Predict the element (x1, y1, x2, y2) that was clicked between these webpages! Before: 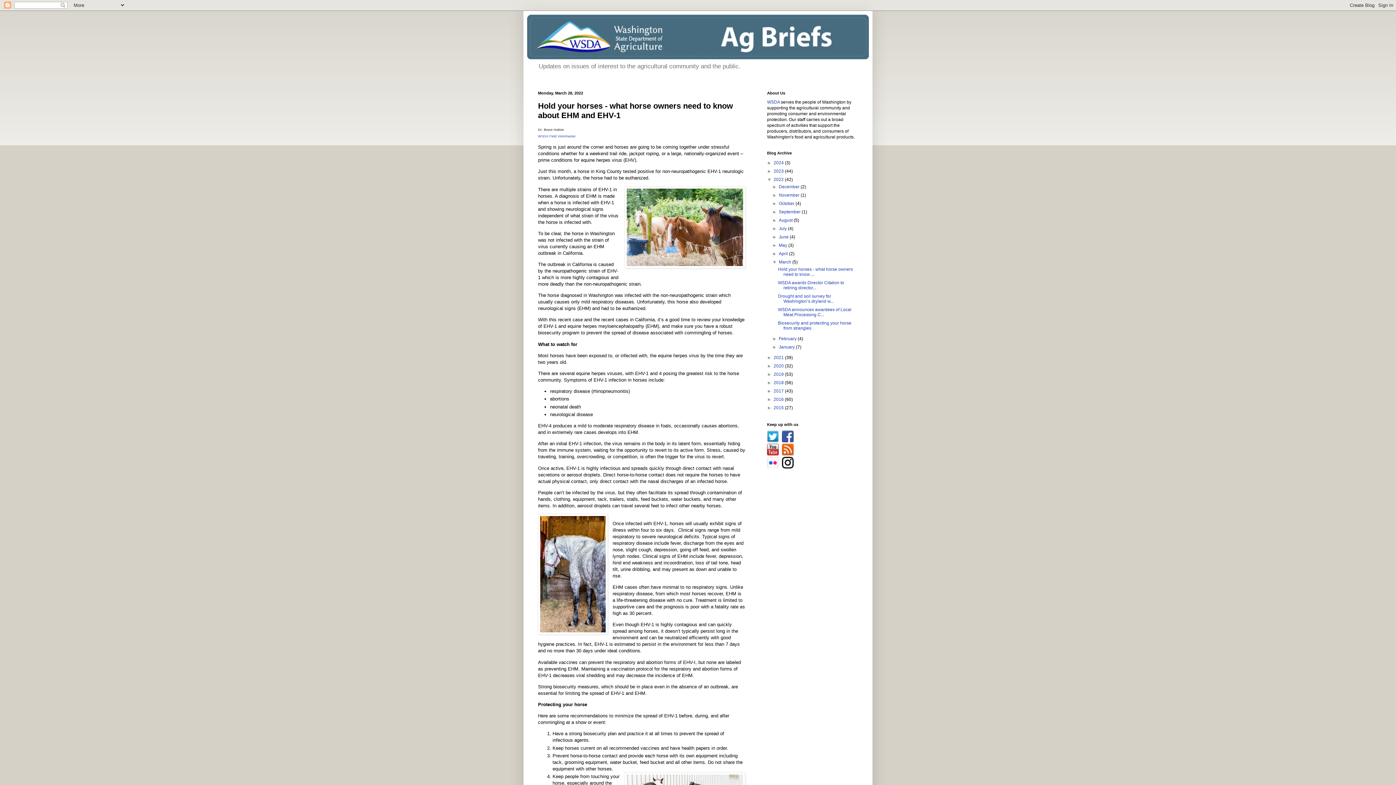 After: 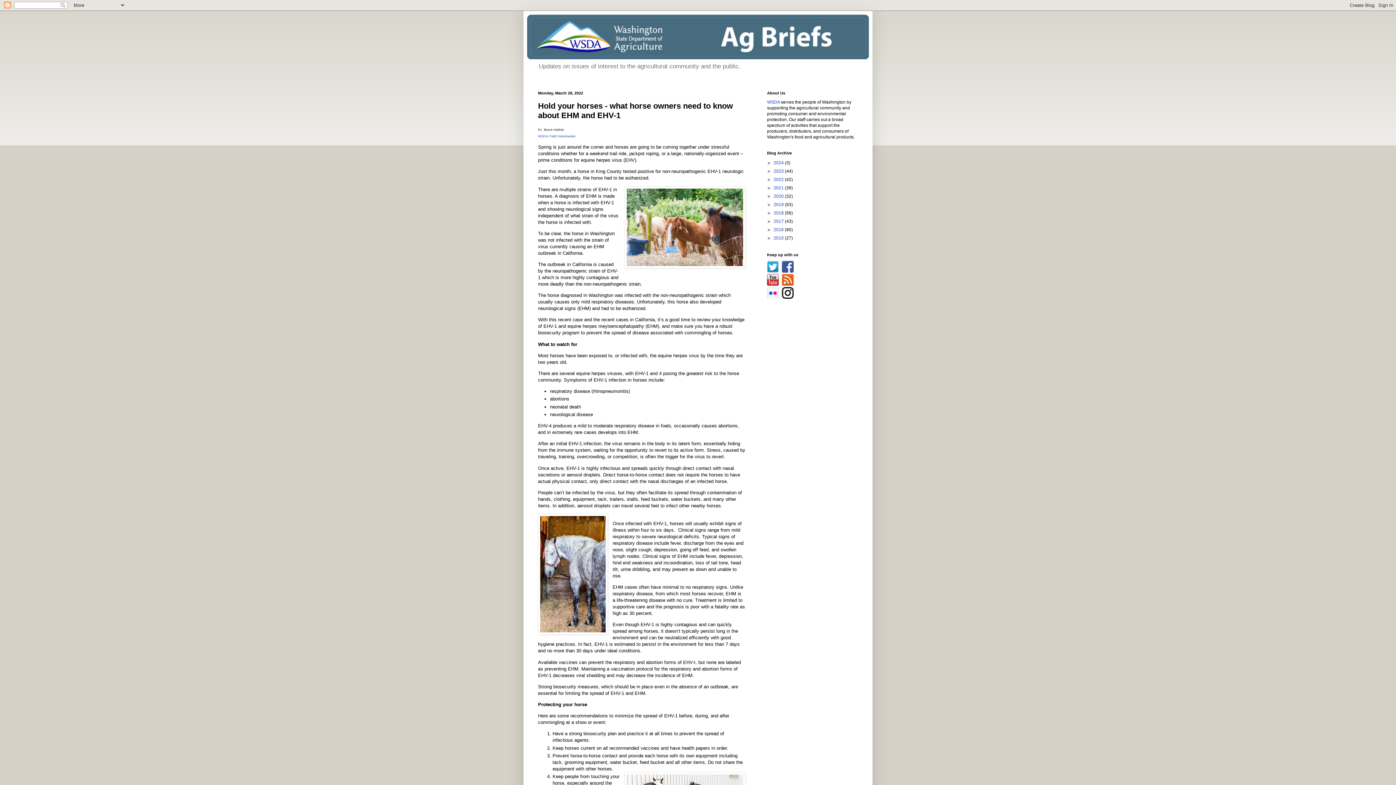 Action: bbox: (767, 177, 773, 182) label: ▼  